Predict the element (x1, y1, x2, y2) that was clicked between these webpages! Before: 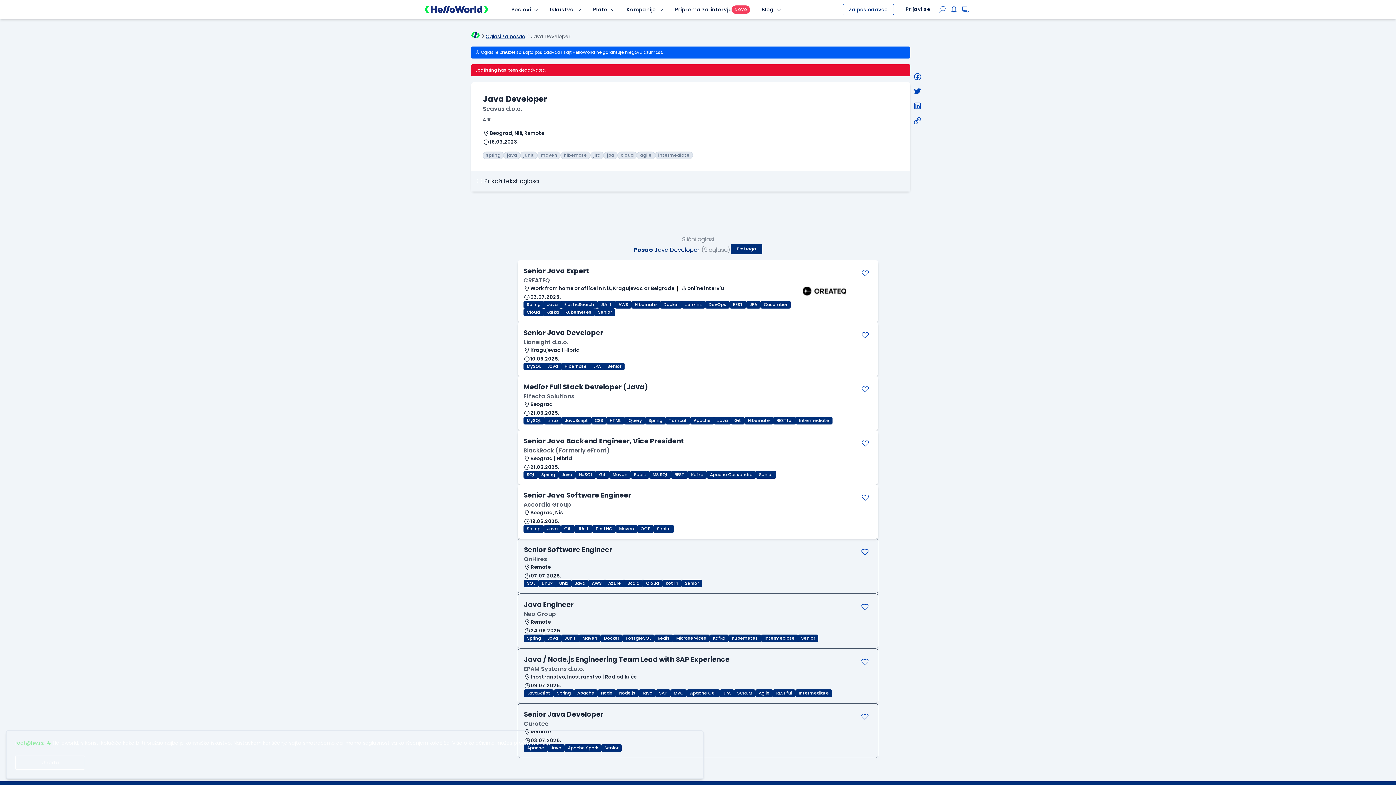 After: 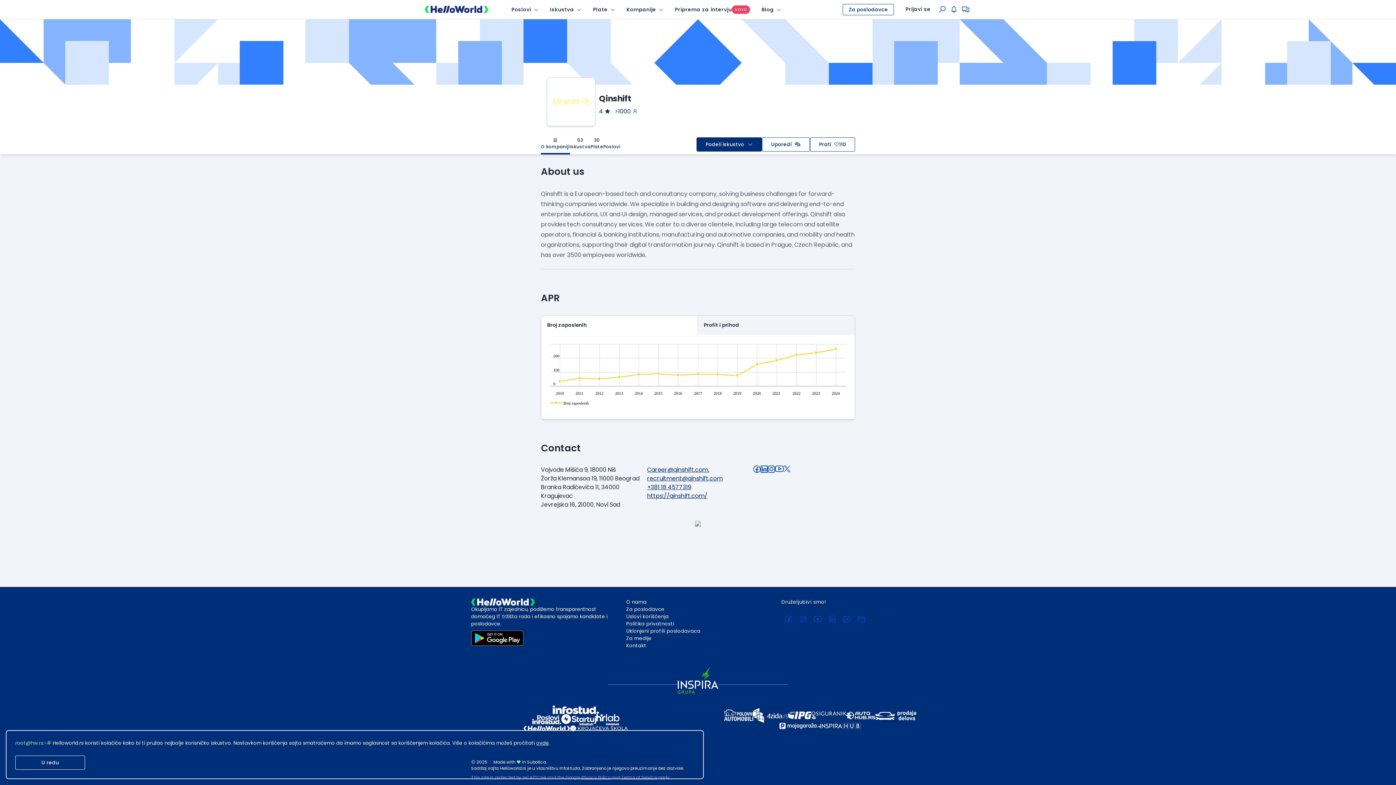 Action: bbox: (482, 104, 522, 113) label: Seavus d.o.o.